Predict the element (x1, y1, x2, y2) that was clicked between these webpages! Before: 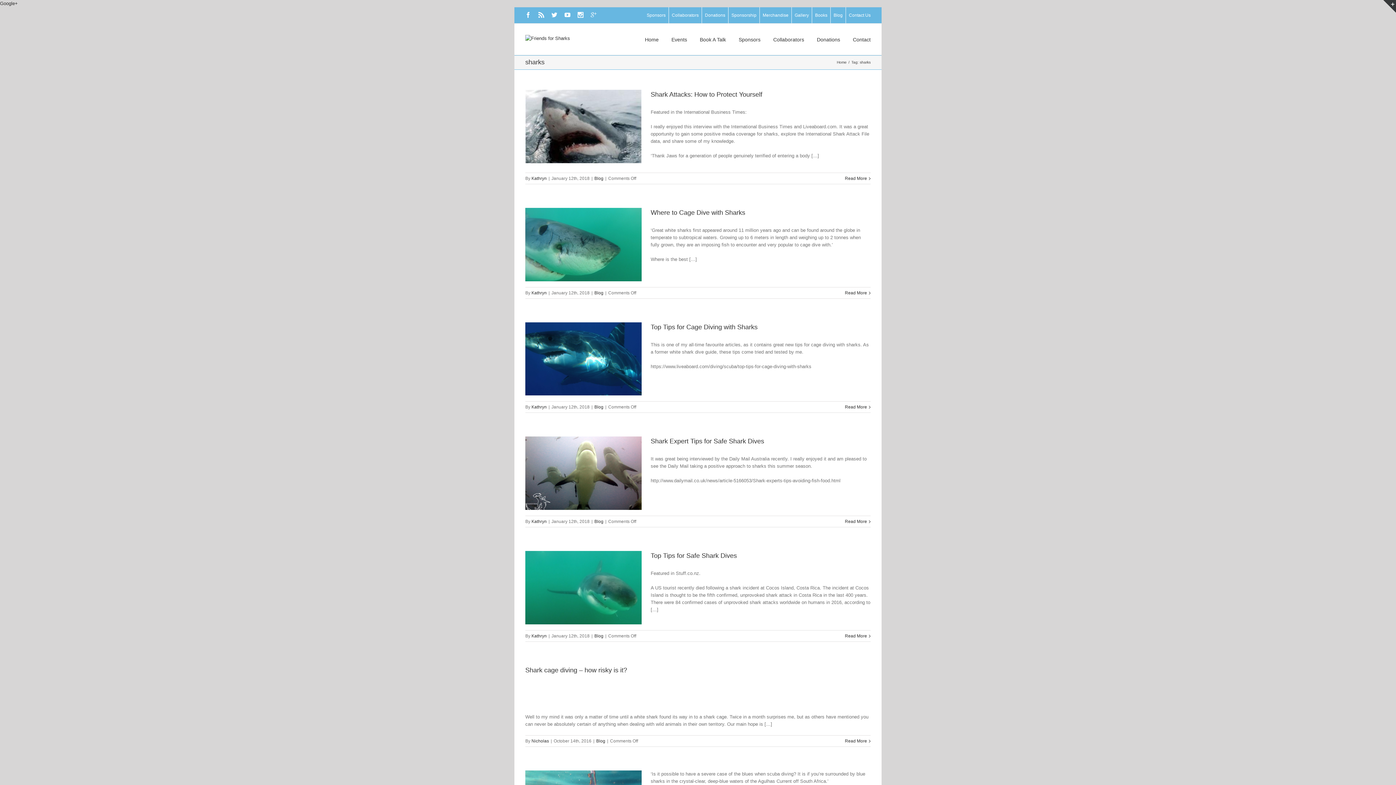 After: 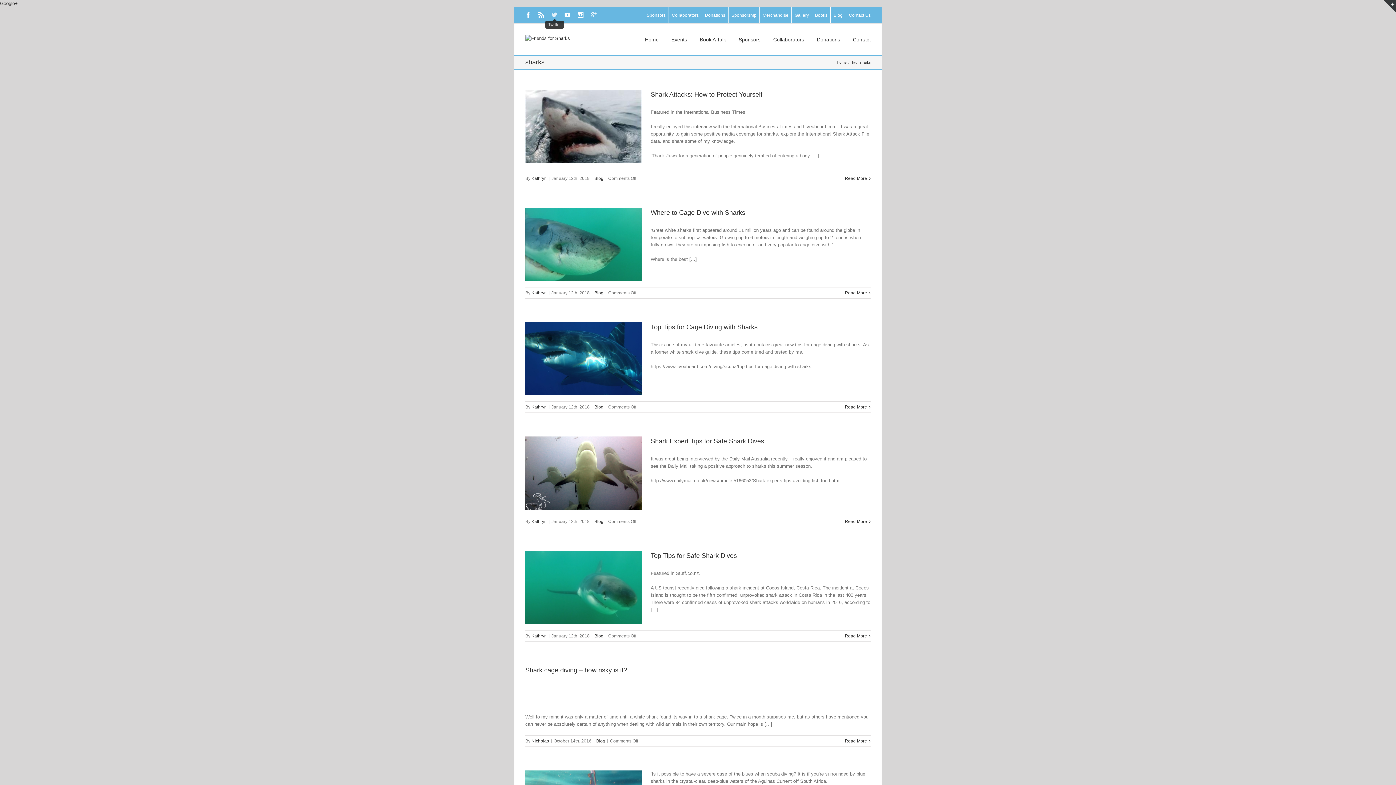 Action: bbox: (551, 12, 557, 17)